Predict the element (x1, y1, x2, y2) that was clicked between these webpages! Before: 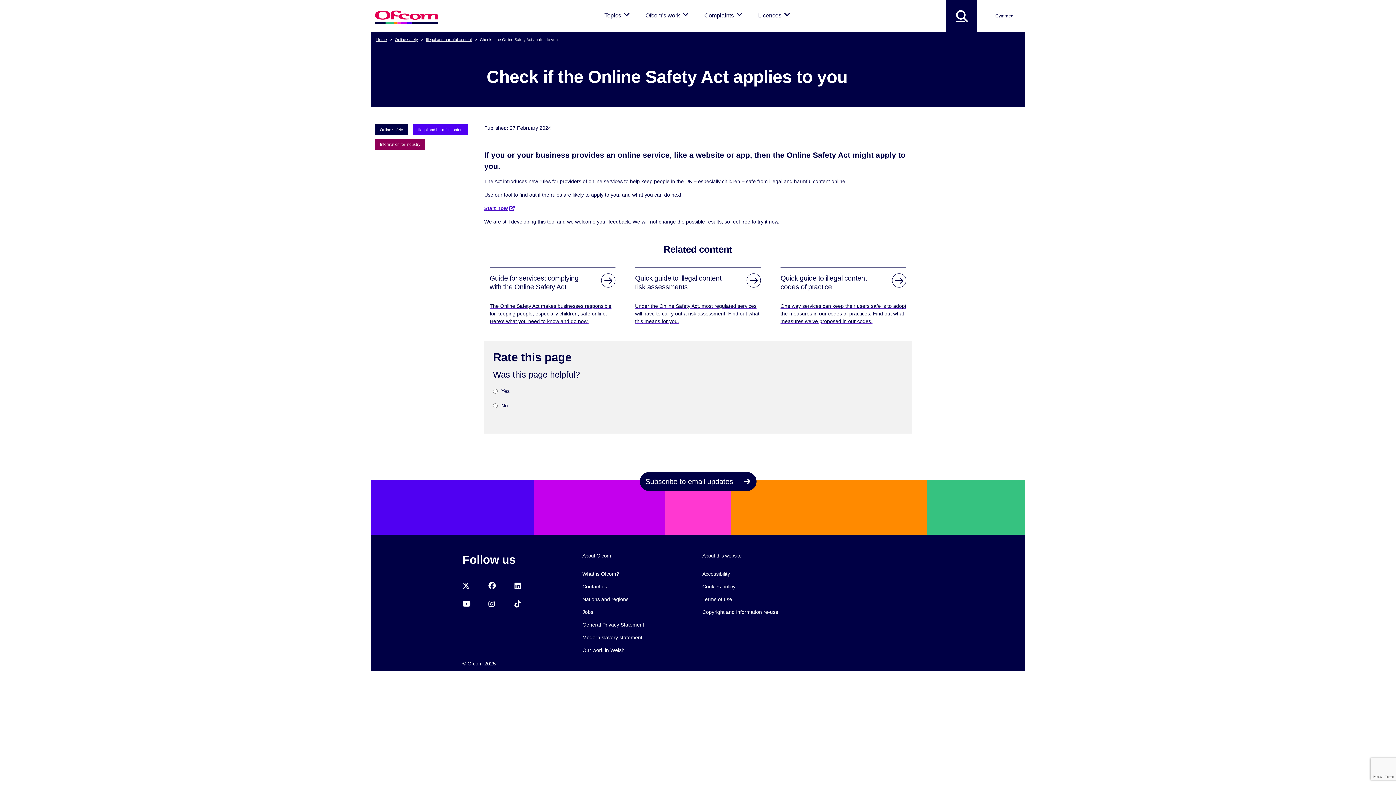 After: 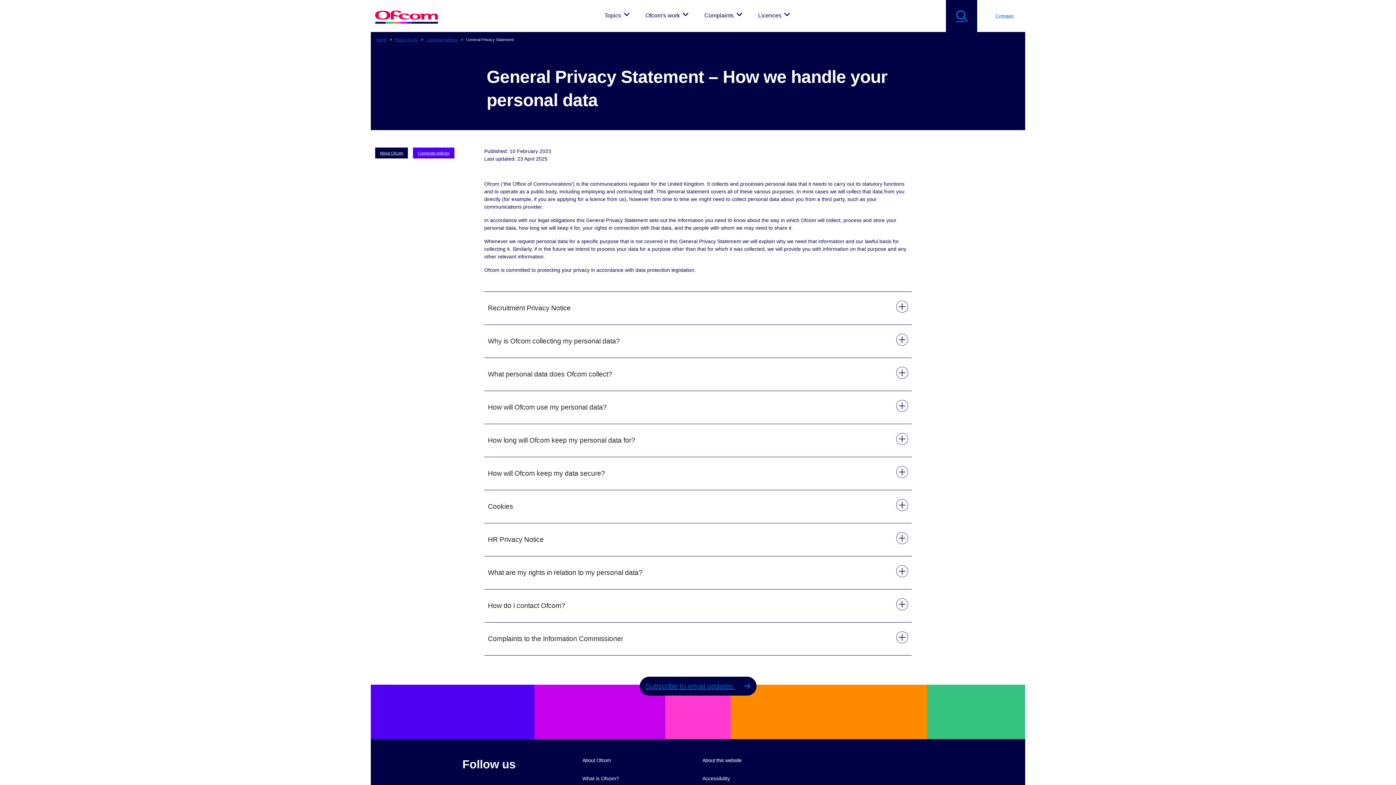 Action: bbox: (582, 622, 644, 627) label: General Privacy Statement